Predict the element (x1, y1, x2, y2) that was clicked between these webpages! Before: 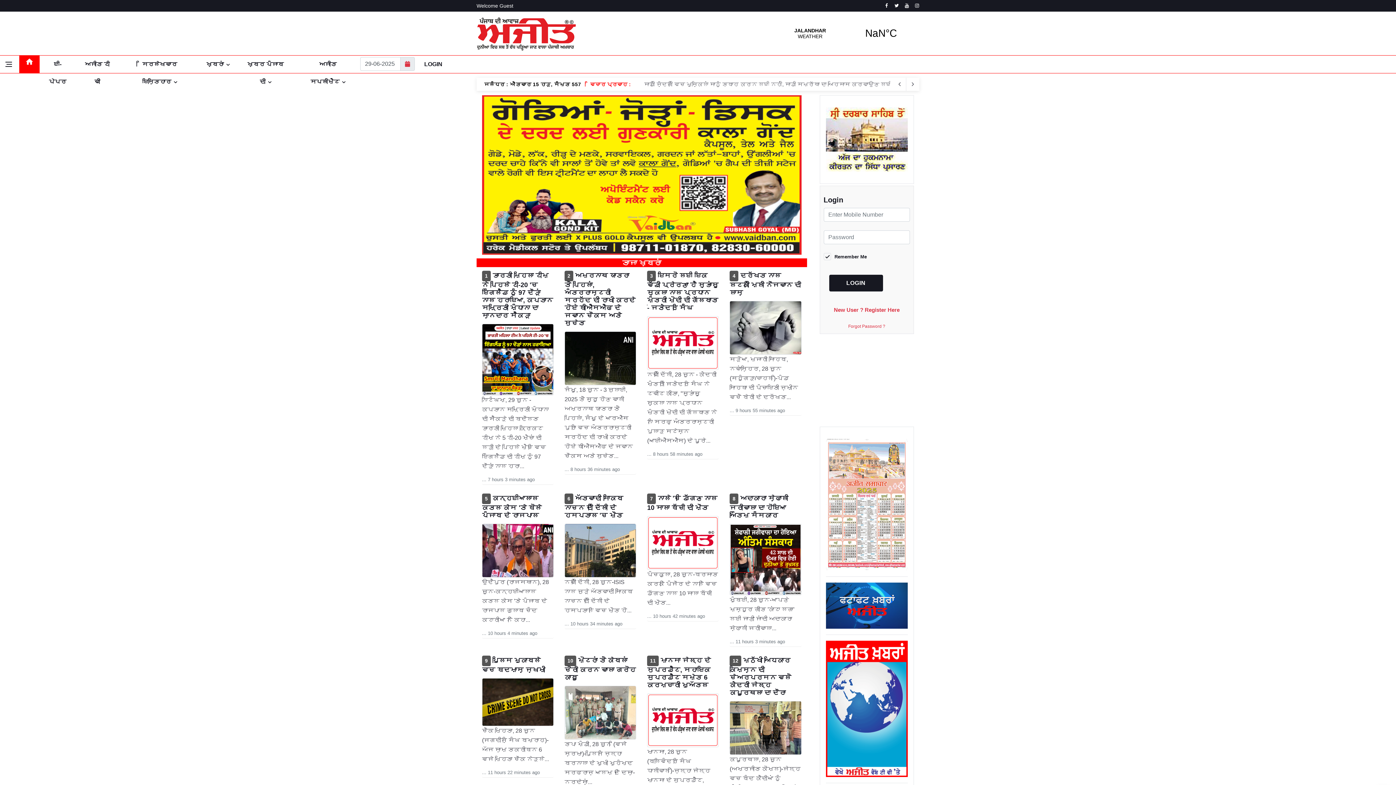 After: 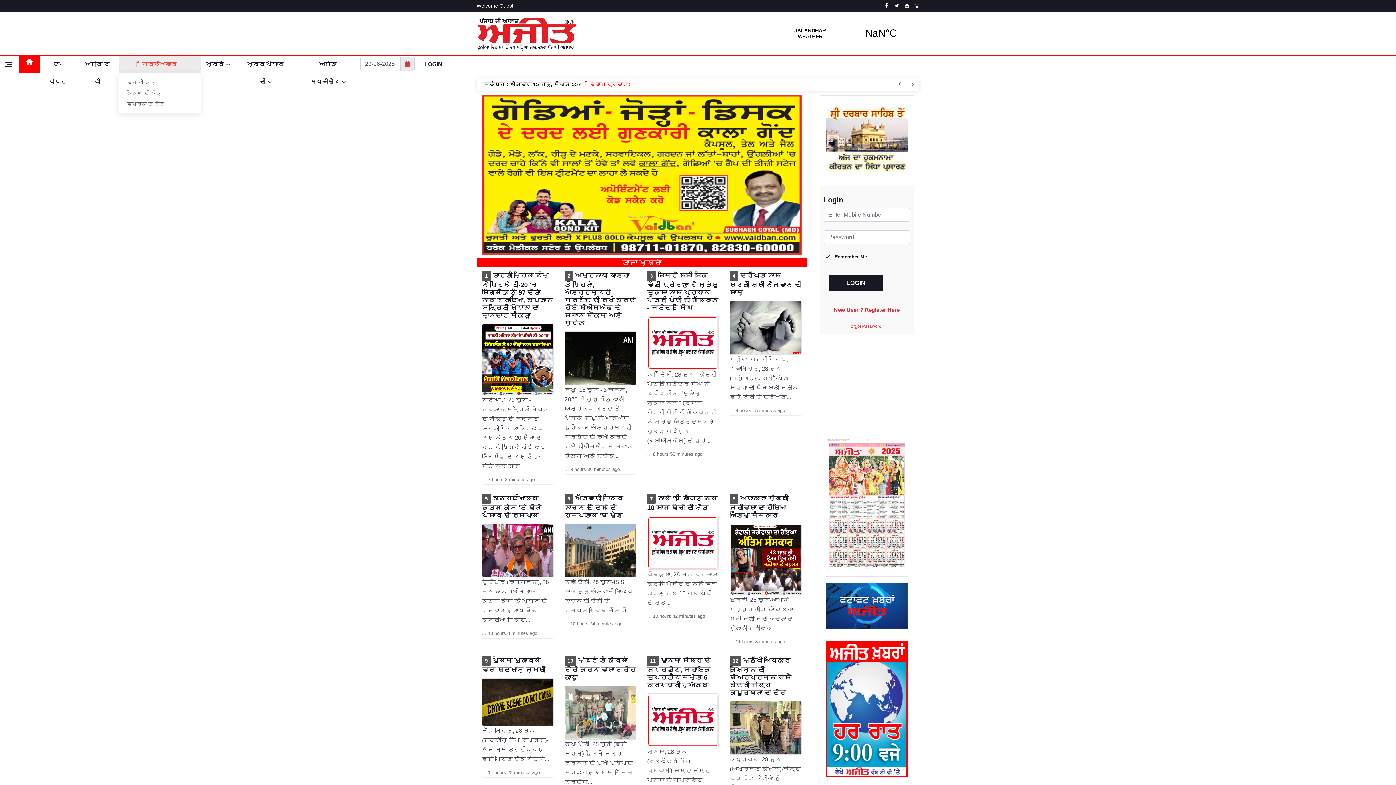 Action: label: ਸਿਰਲੇਖਵਾਰ ਇਸ਼ਤਿਹਾਰ bbox: (118, 55, 200, 73)